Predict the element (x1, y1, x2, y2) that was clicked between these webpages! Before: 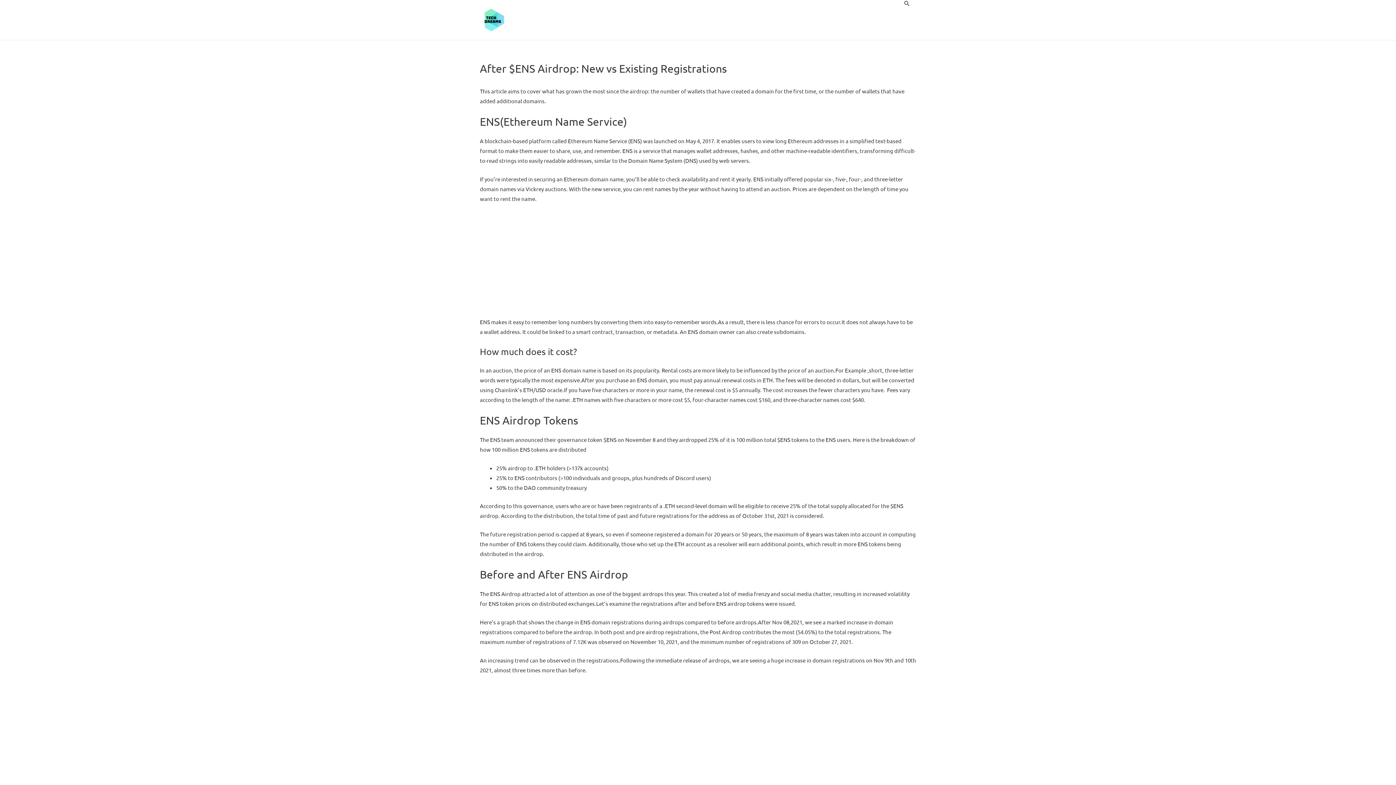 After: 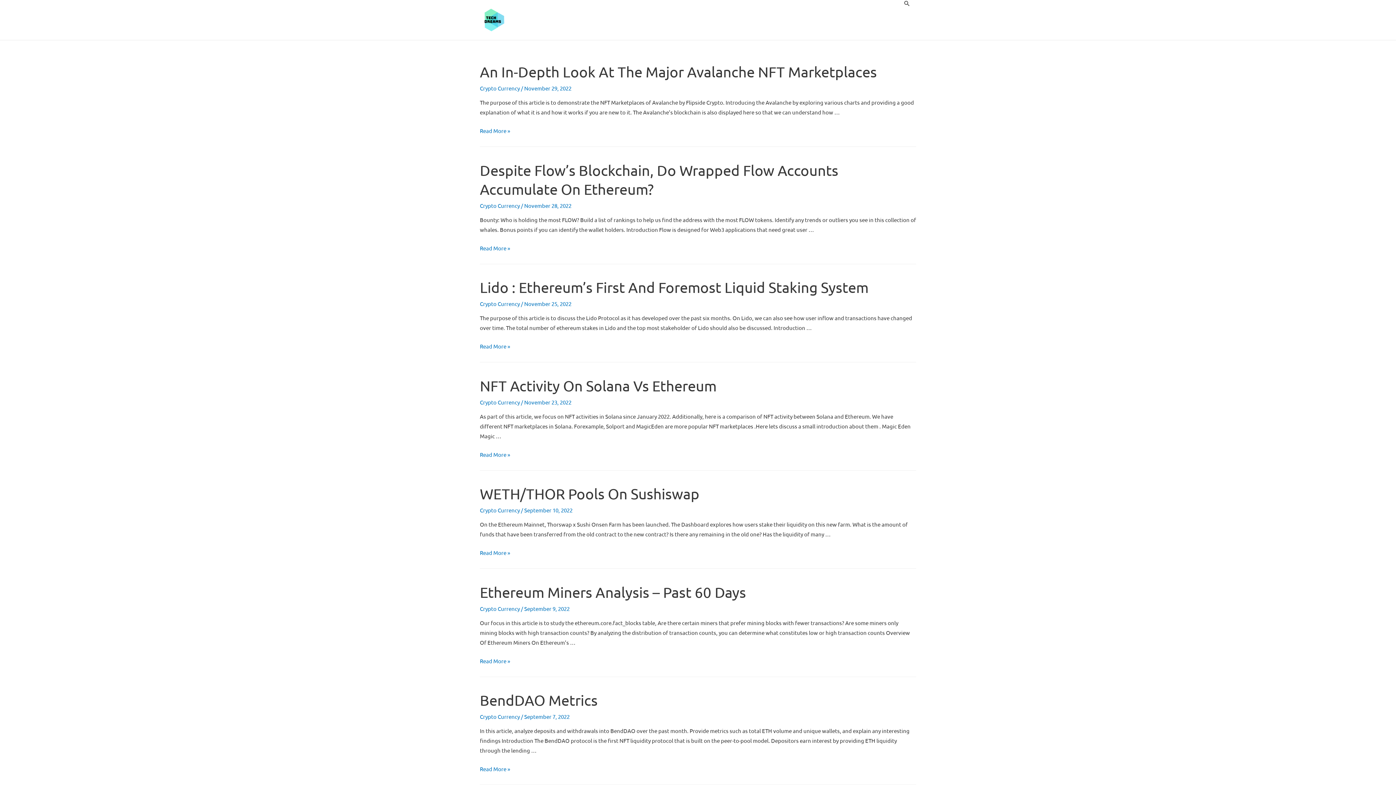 Action: bbox: (480, 15, 509, 22)